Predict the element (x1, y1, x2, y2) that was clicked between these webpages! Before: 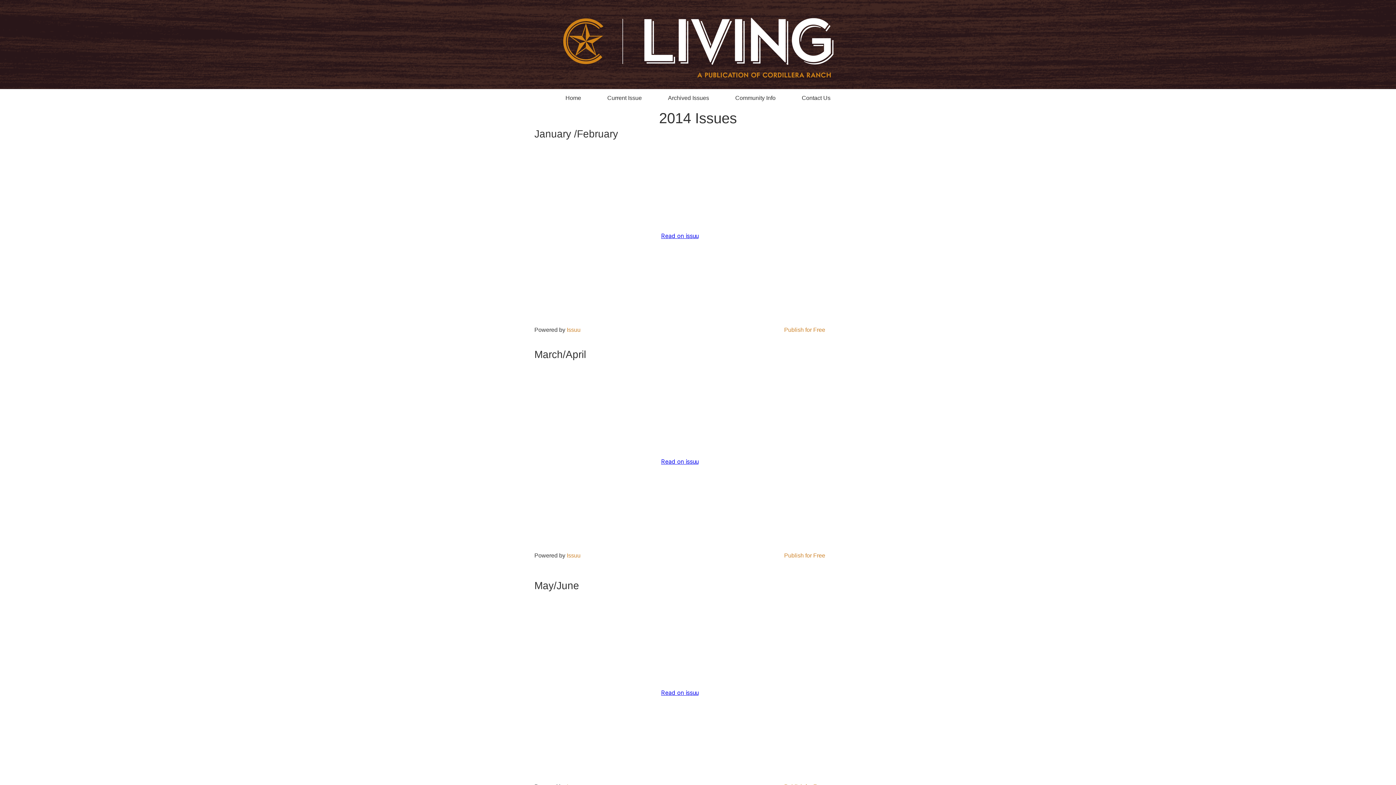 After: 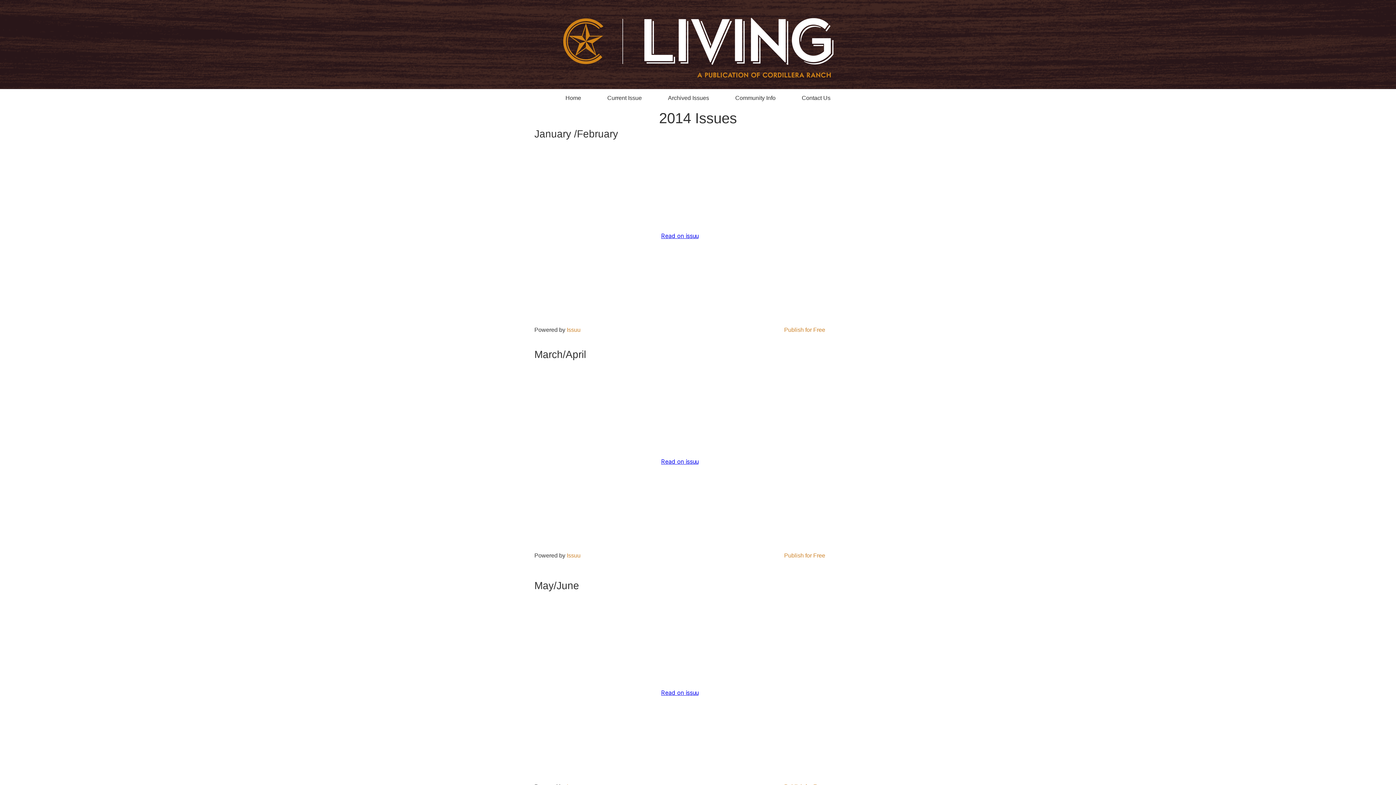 Action: bbox: (784, 326, 825, 333) label: Publish for Free